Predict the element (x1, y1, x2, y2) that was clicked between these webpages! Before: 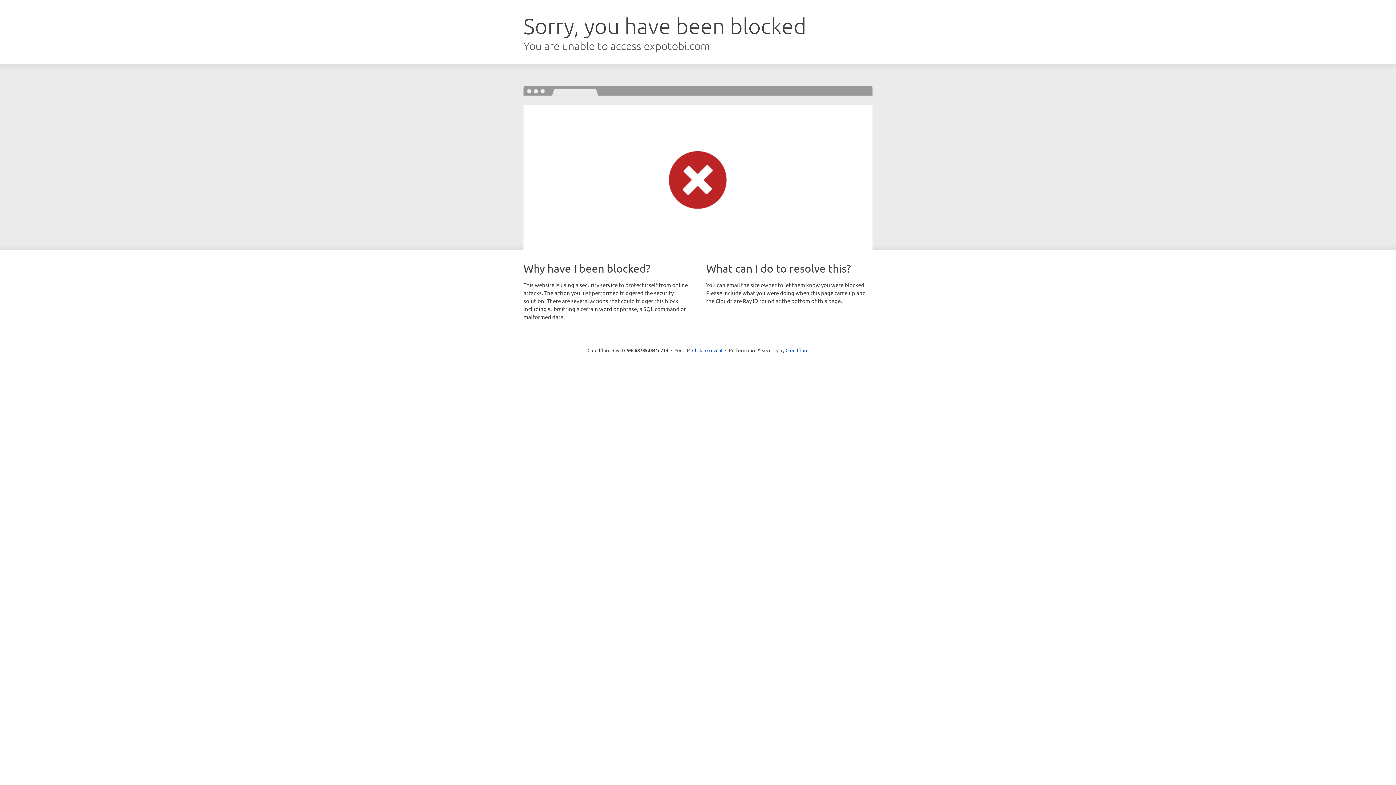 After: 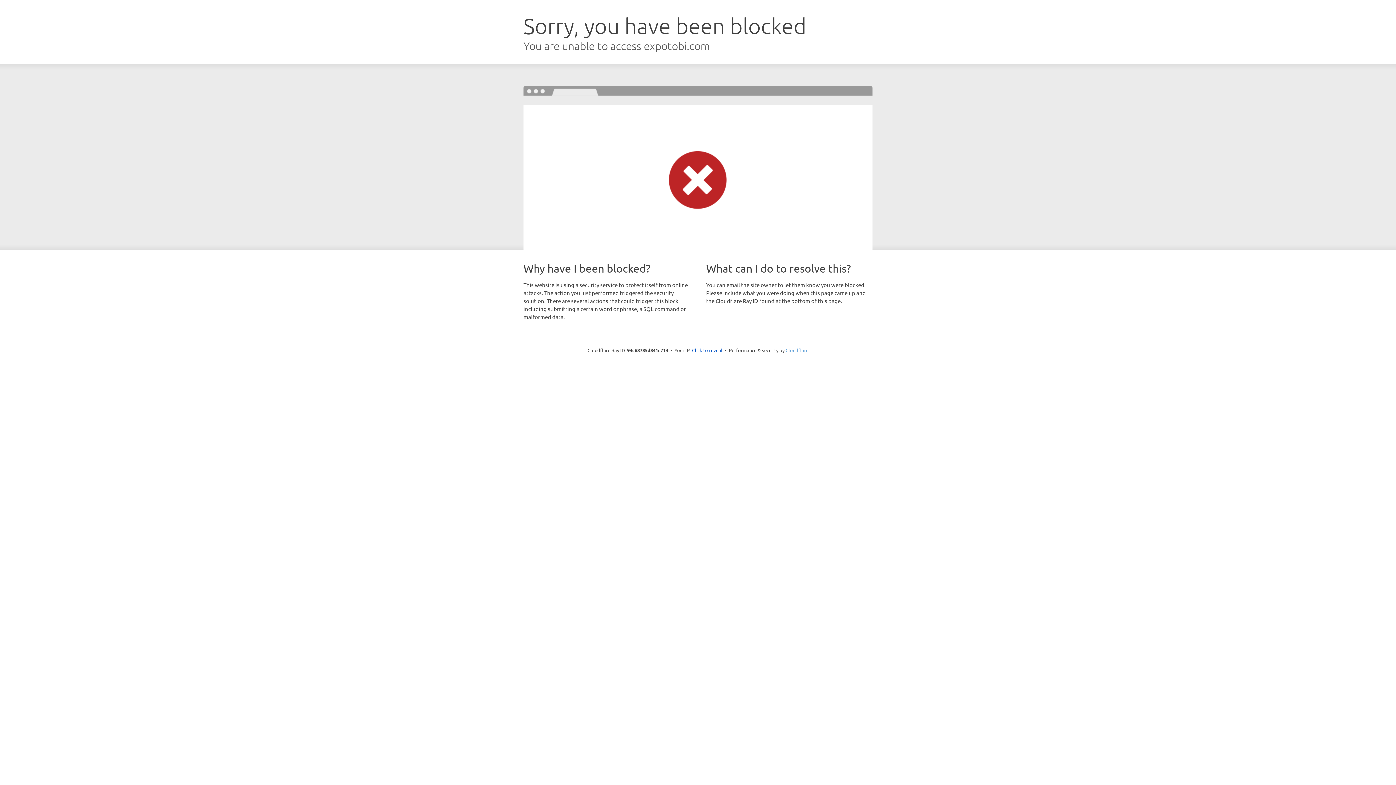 Action: bbox: (785, 347, 808, 353) label: Cloudflare